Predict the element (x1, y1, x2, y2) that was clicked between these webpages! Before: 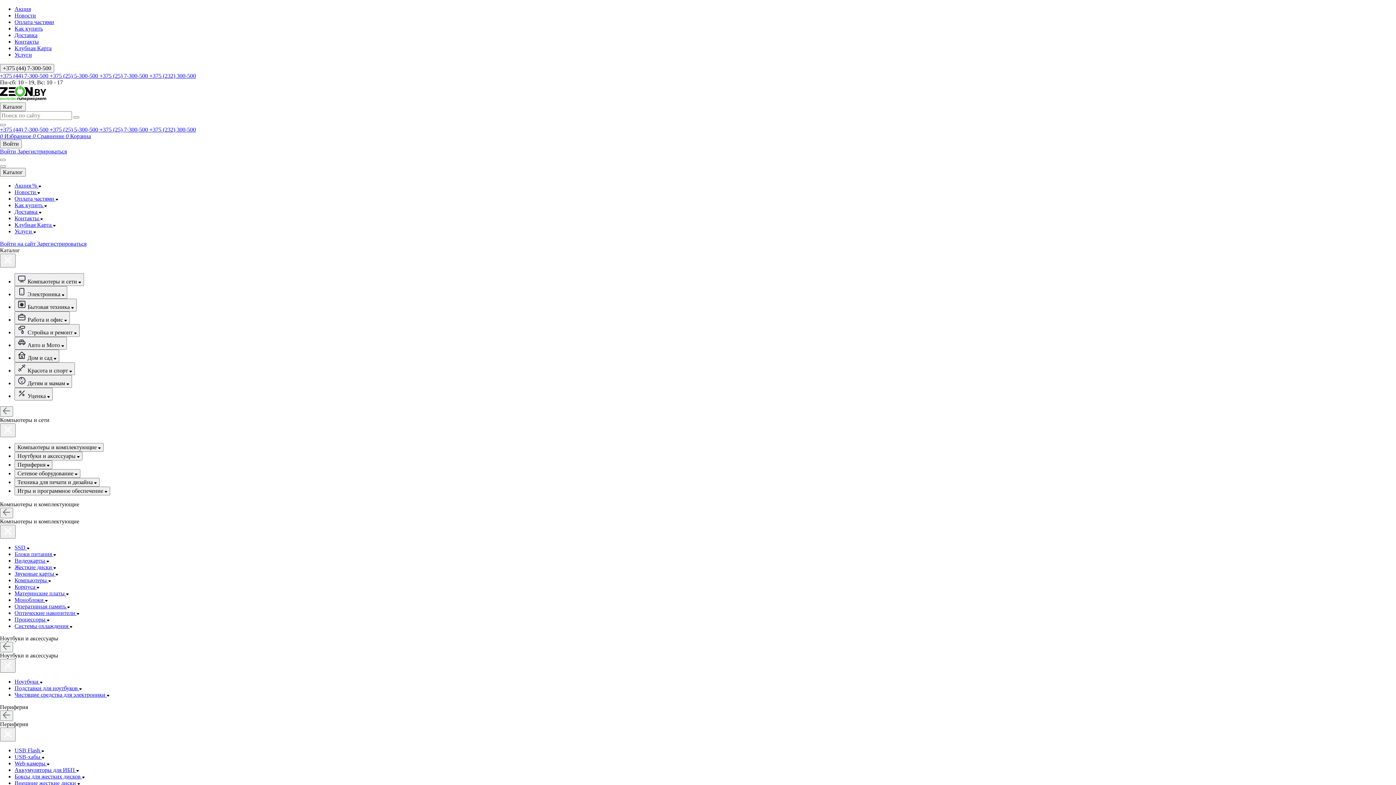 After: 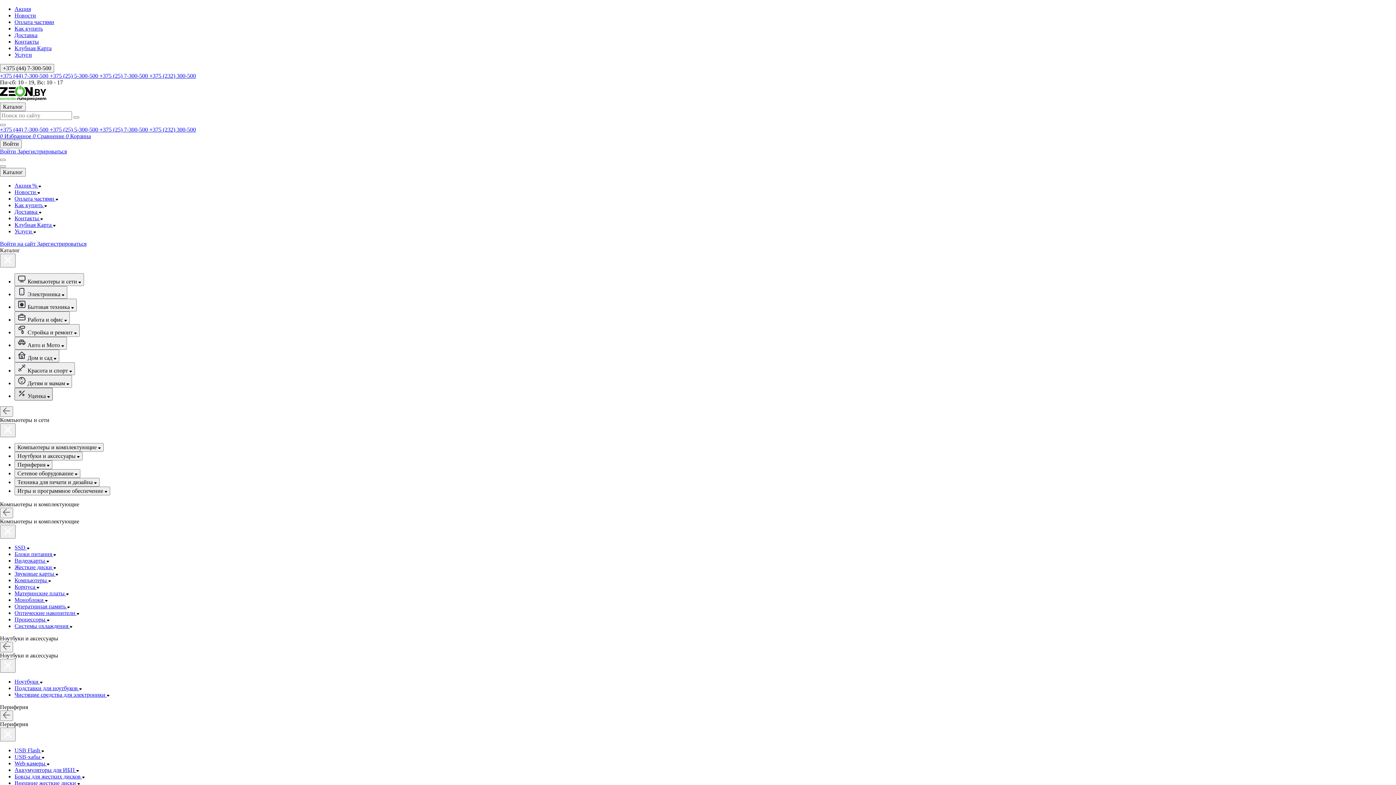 Action: bbox: (14, 388, 52, 400) label:  Уценка 